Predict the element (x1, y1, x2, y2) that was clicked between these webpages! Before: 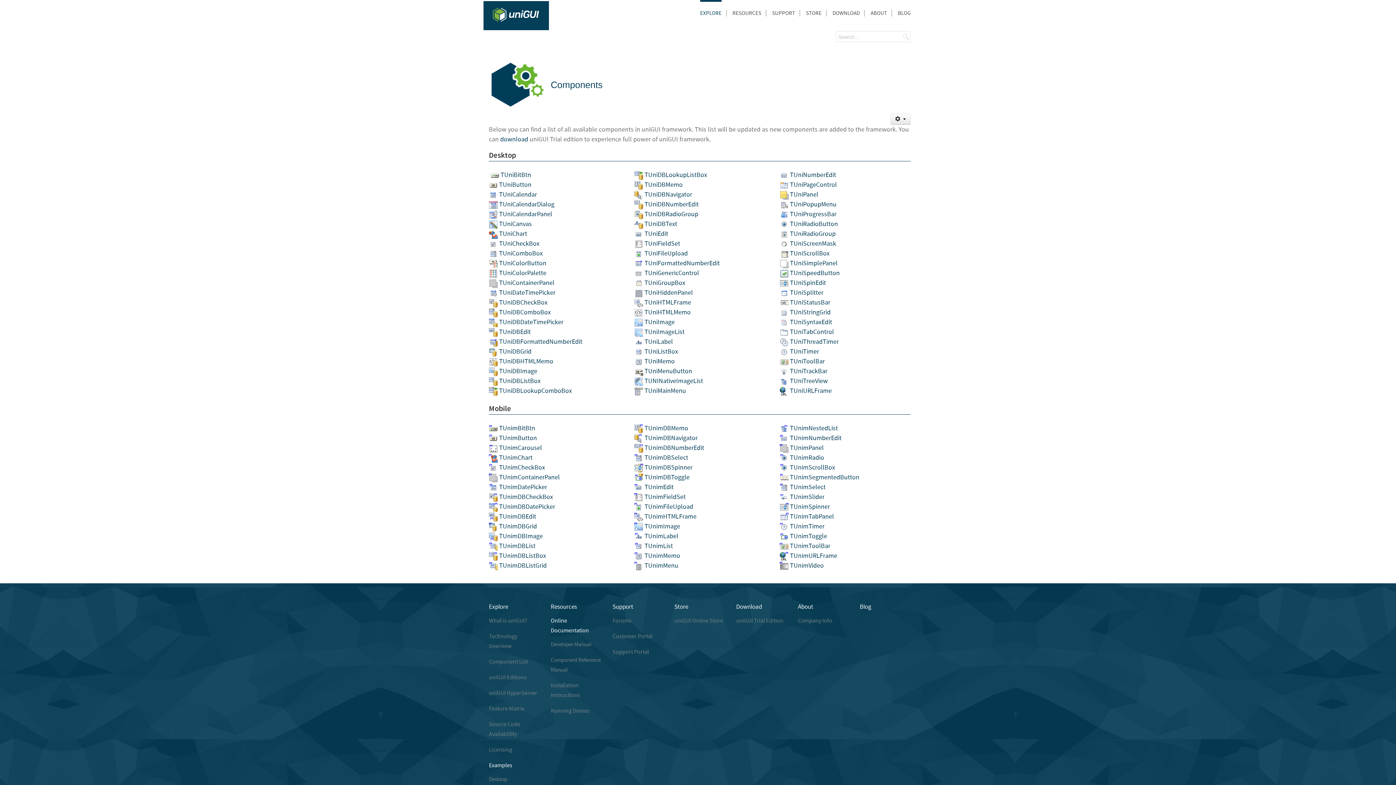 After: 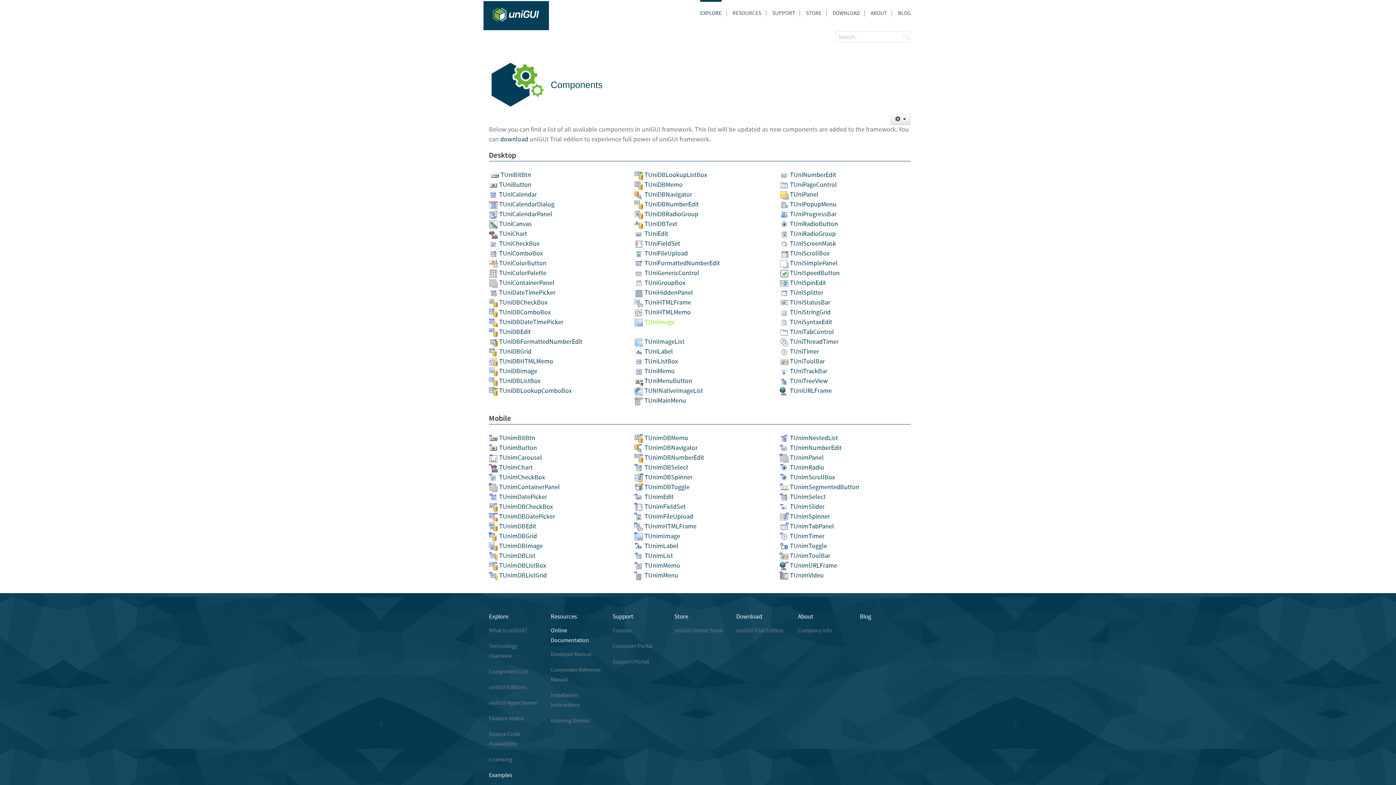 Action: bbox: (634, 318, 674, 326) label:  TUniImage